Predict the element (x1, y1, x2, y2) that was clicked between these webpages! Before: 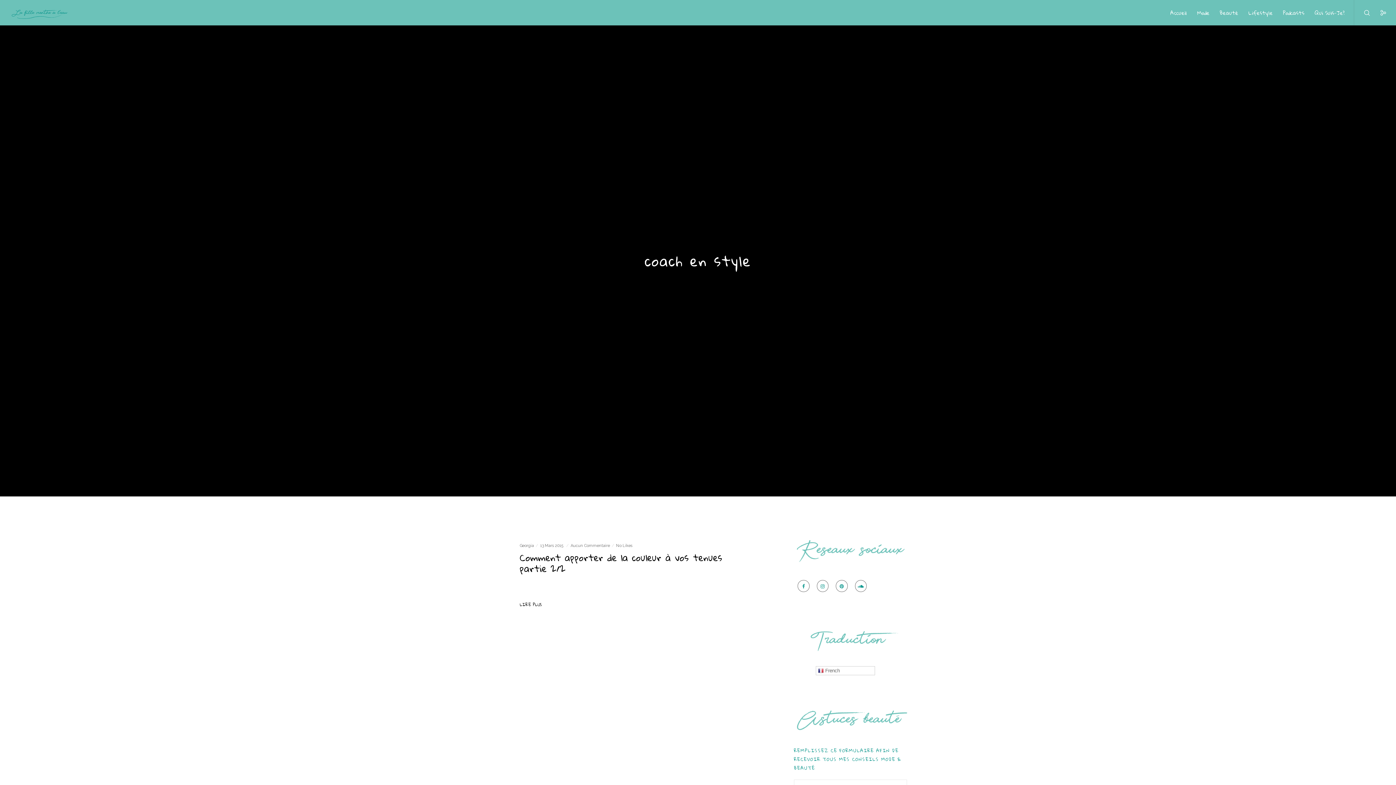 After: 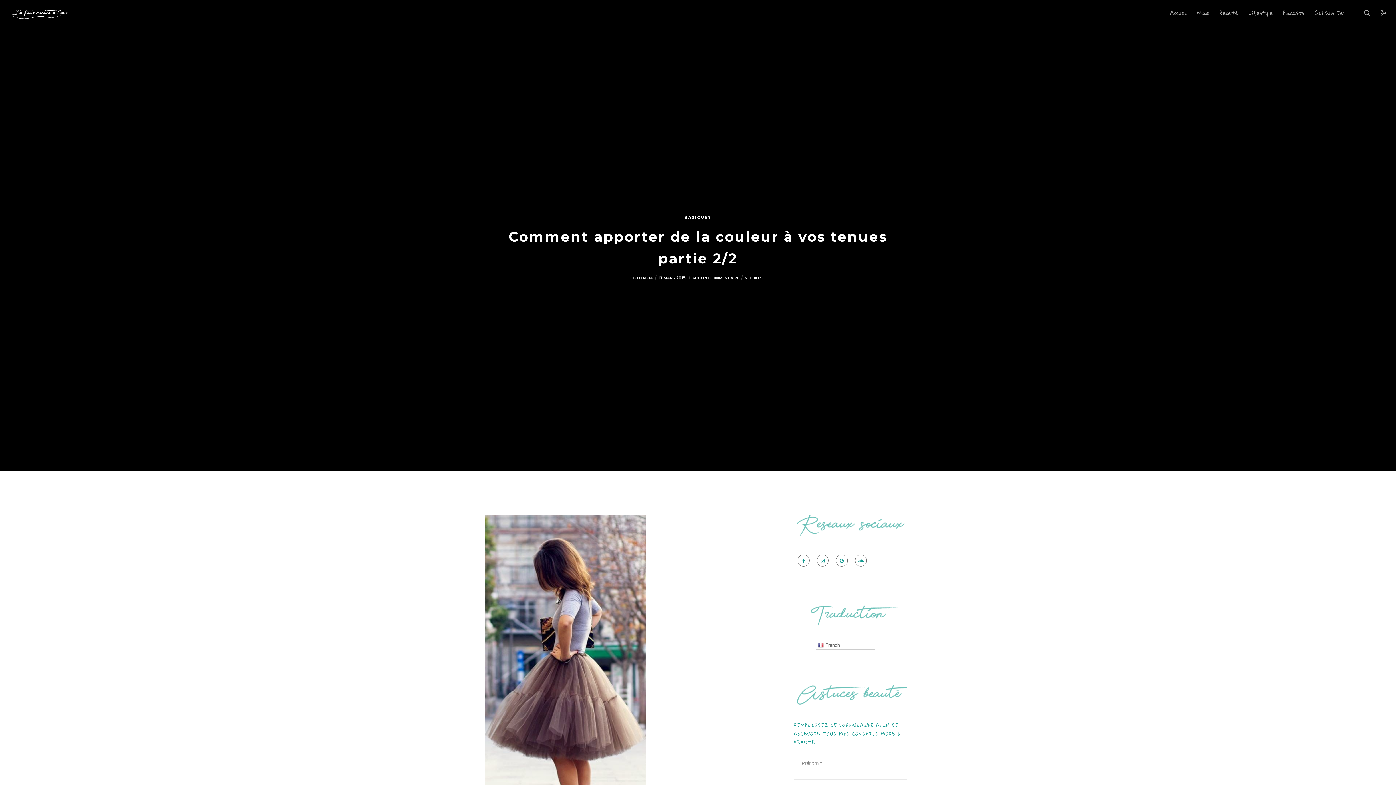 Action: label: LIRE PLUS bbox: (519, 601, 541, 608)